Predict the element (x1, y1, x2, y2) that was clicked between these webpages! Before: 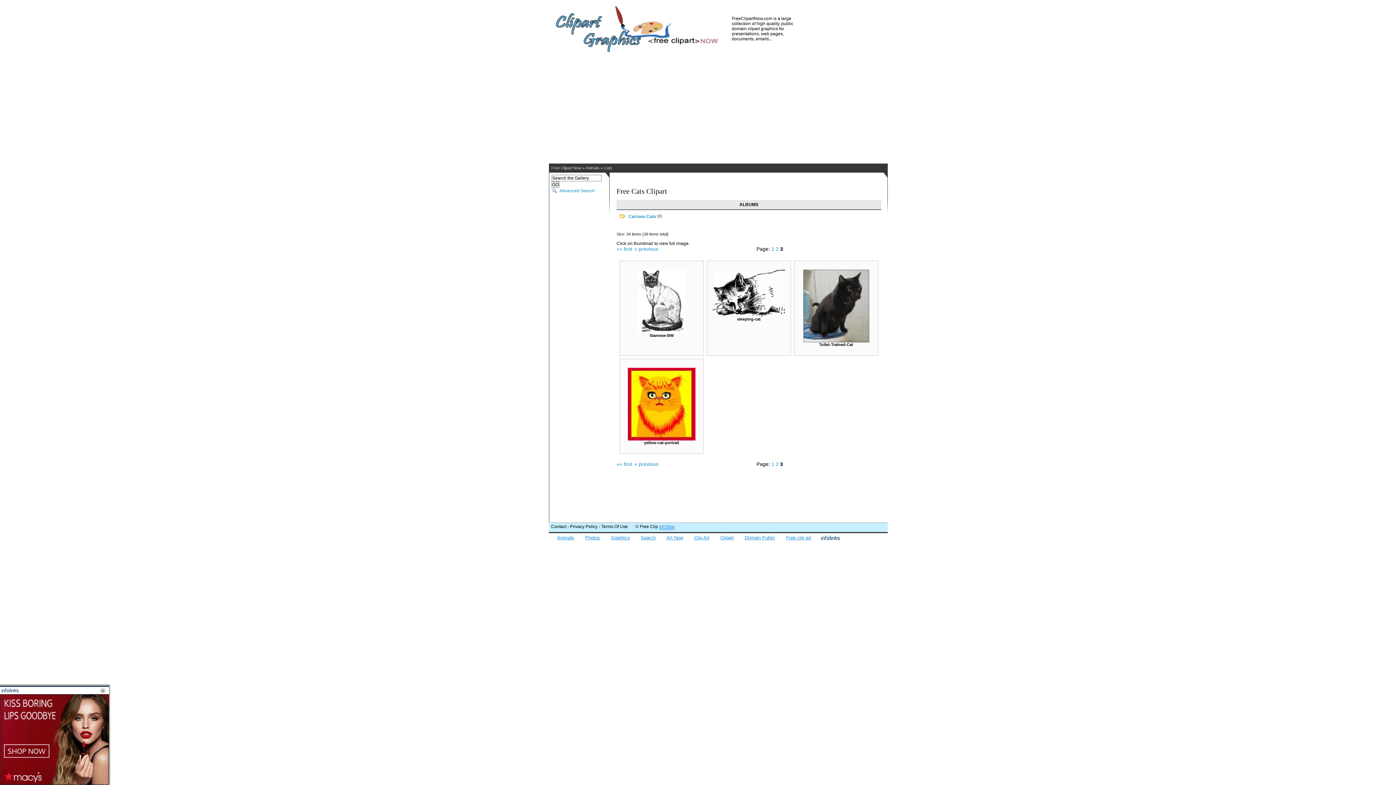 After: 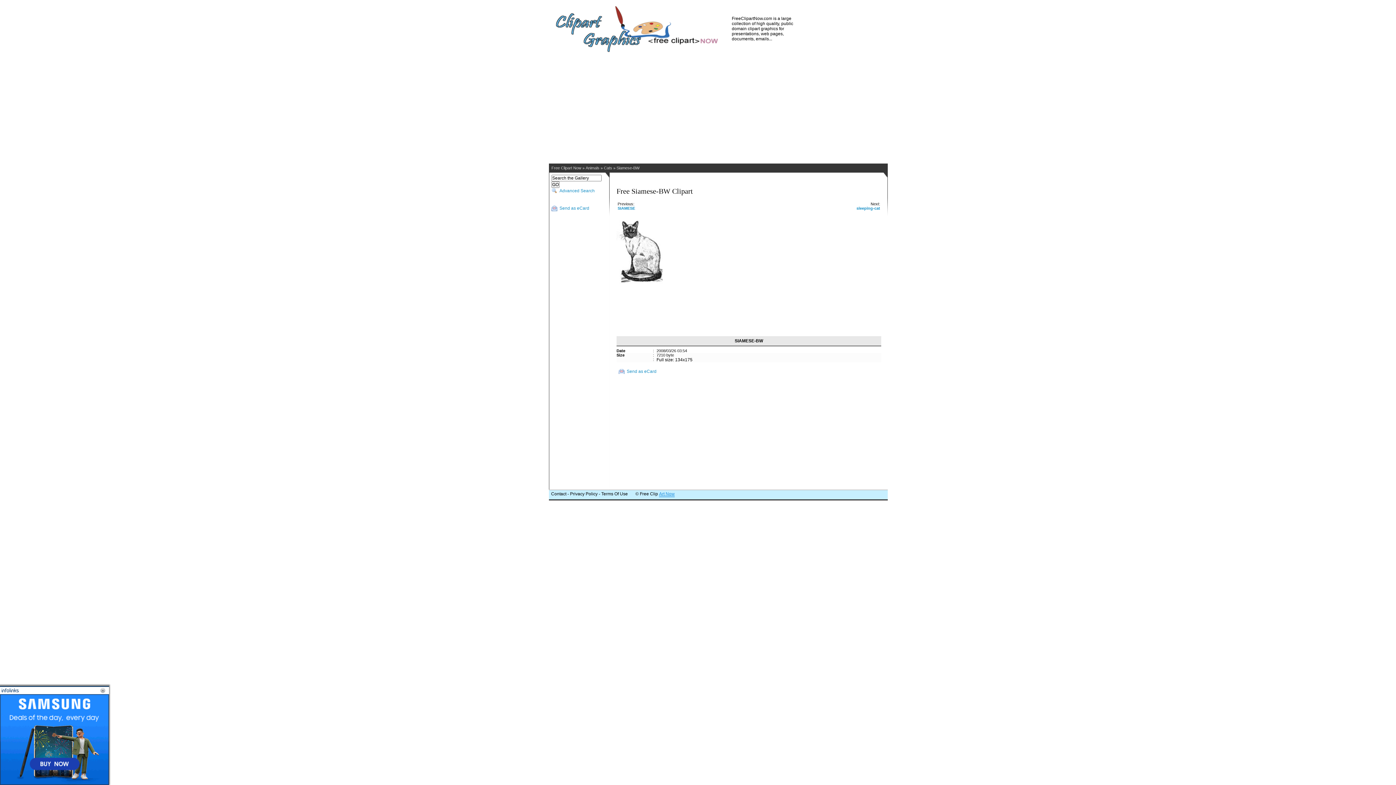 Action: bbox: (637, 269, 686, 274)